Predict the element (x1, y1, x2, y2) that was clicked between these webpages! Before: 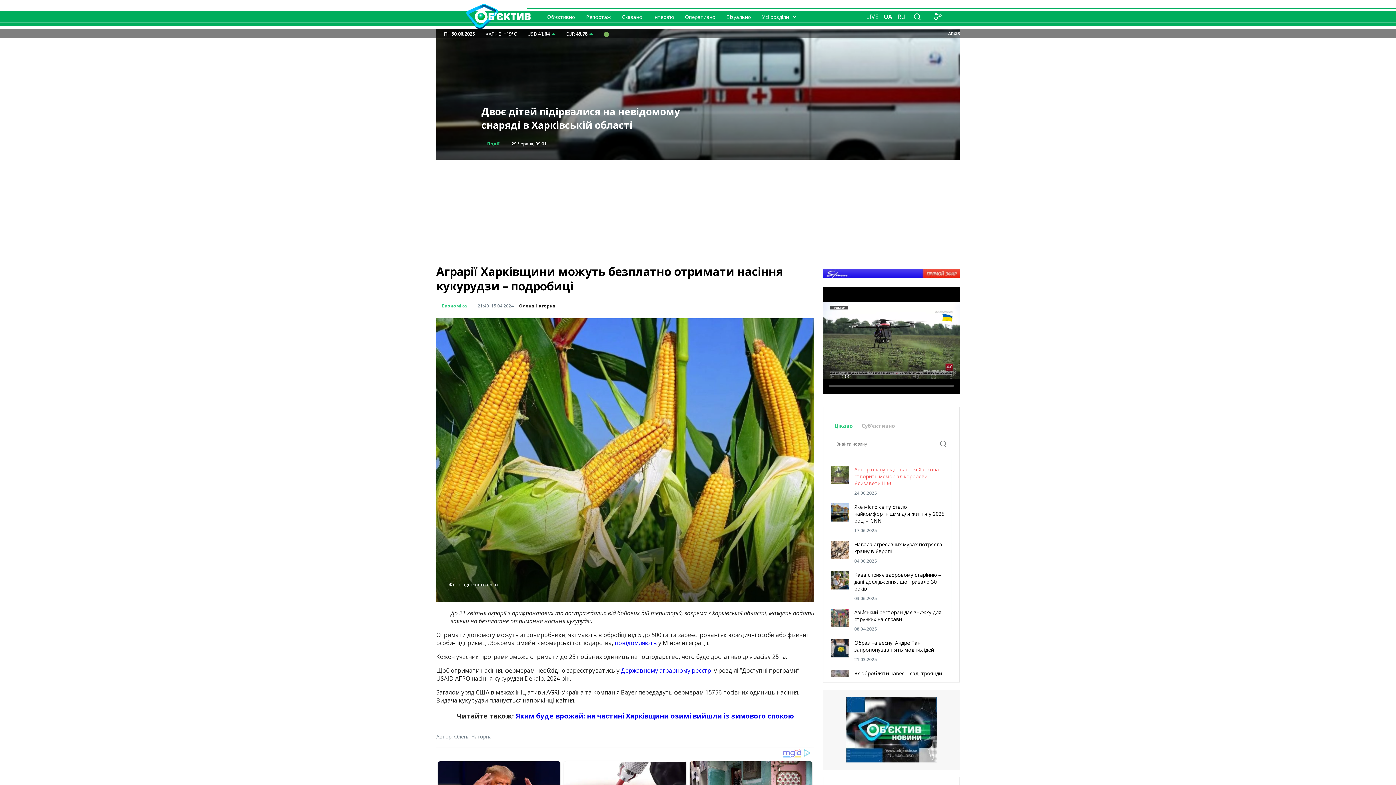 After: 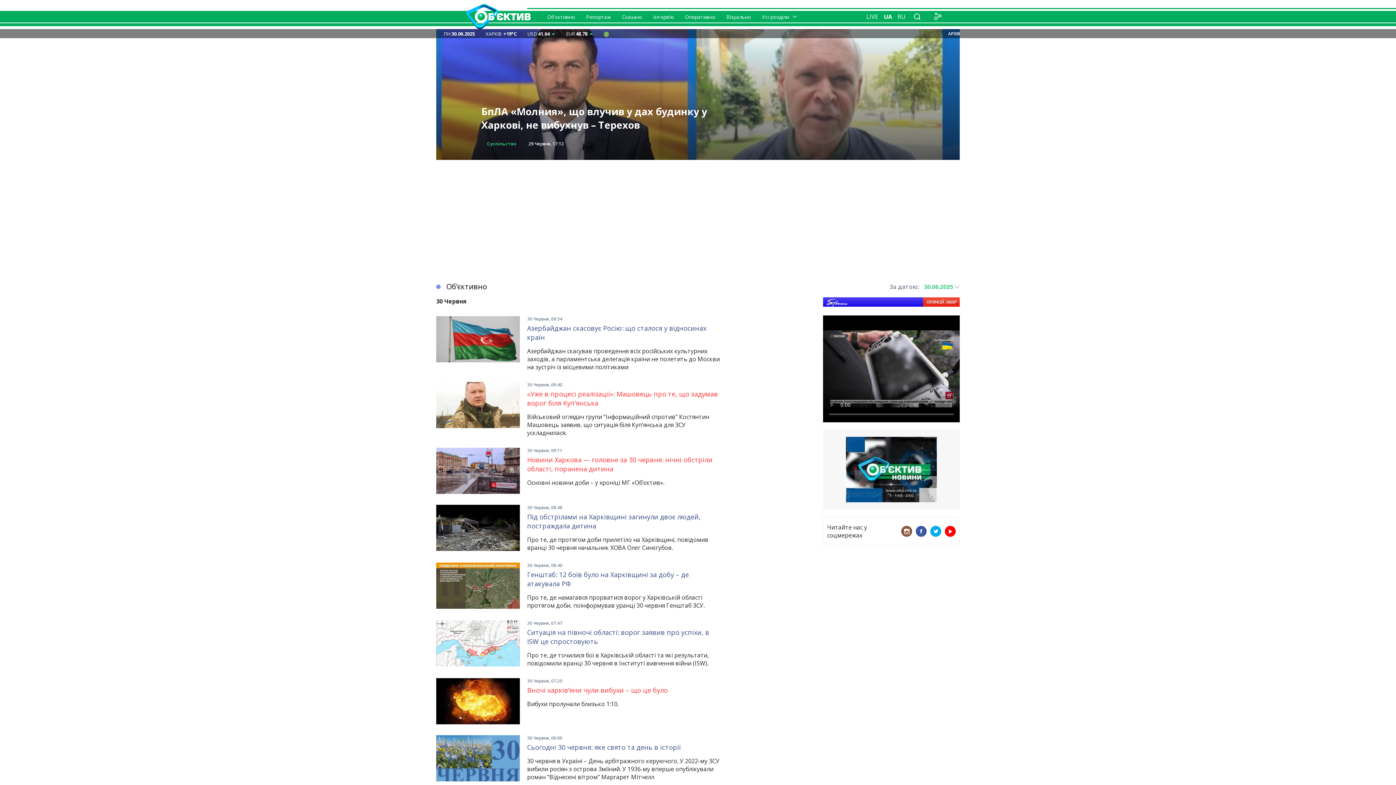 Action: bbox: (547, 13, 575, 20) label: Об’єктивно